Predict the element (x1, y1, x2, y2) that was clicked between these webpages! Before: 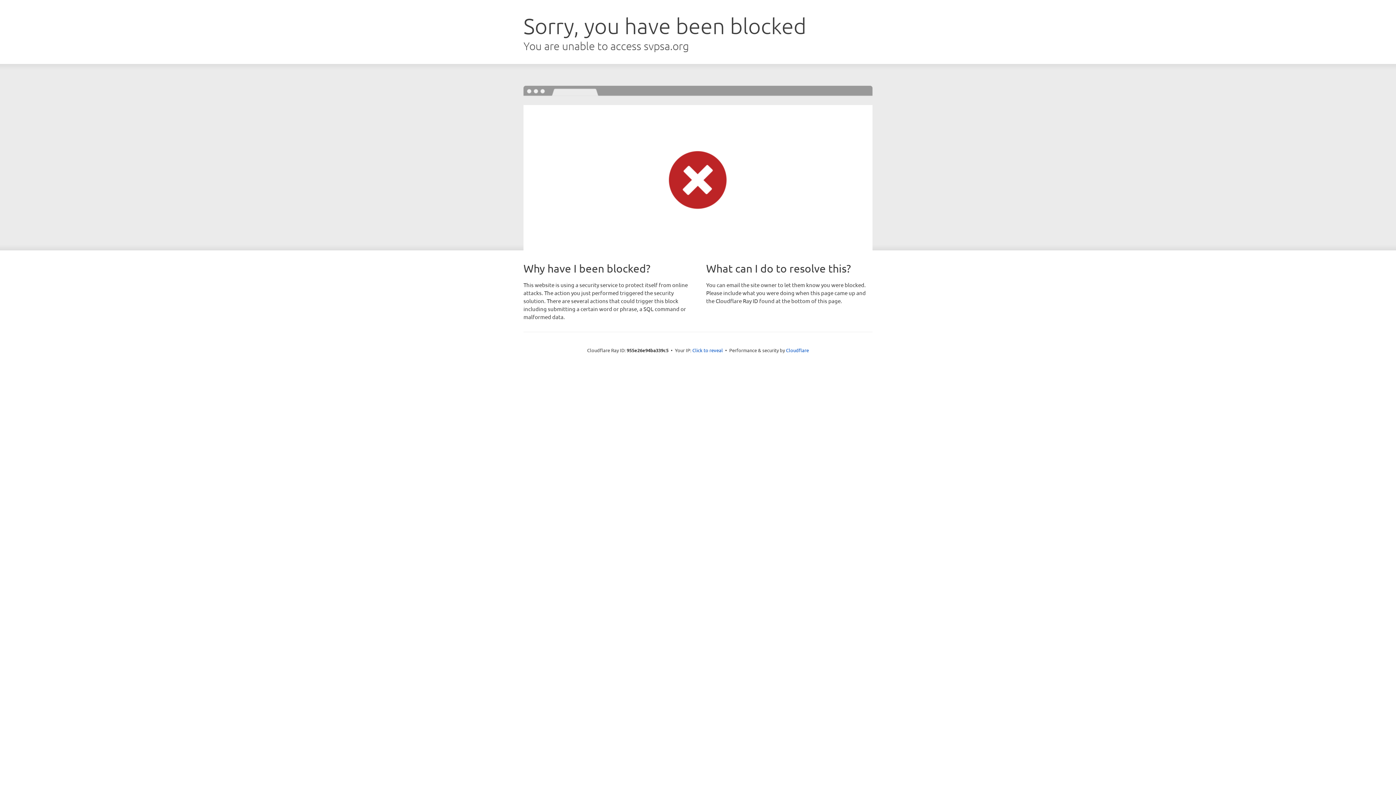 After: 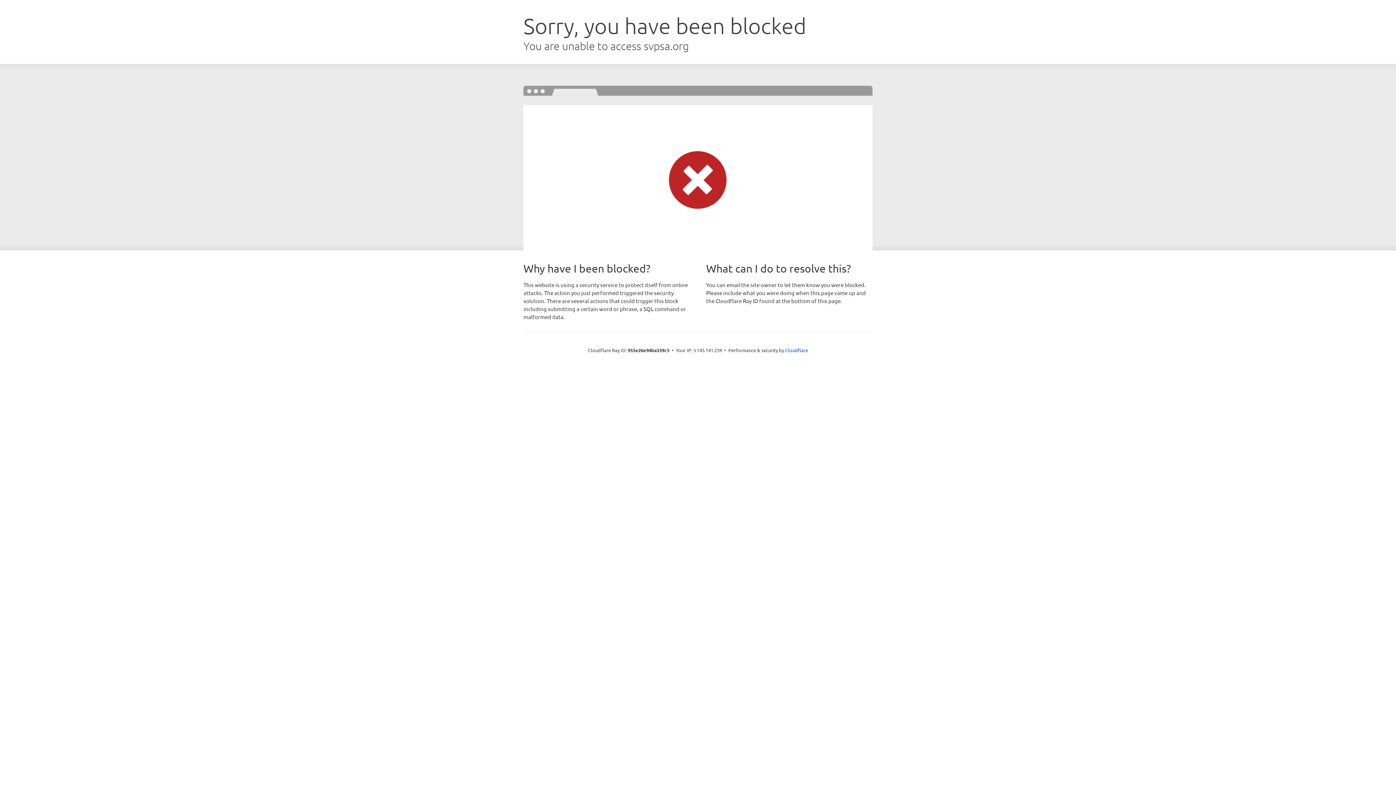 Action: bbox: (692, 346, 723, 353) label: Click to reveal